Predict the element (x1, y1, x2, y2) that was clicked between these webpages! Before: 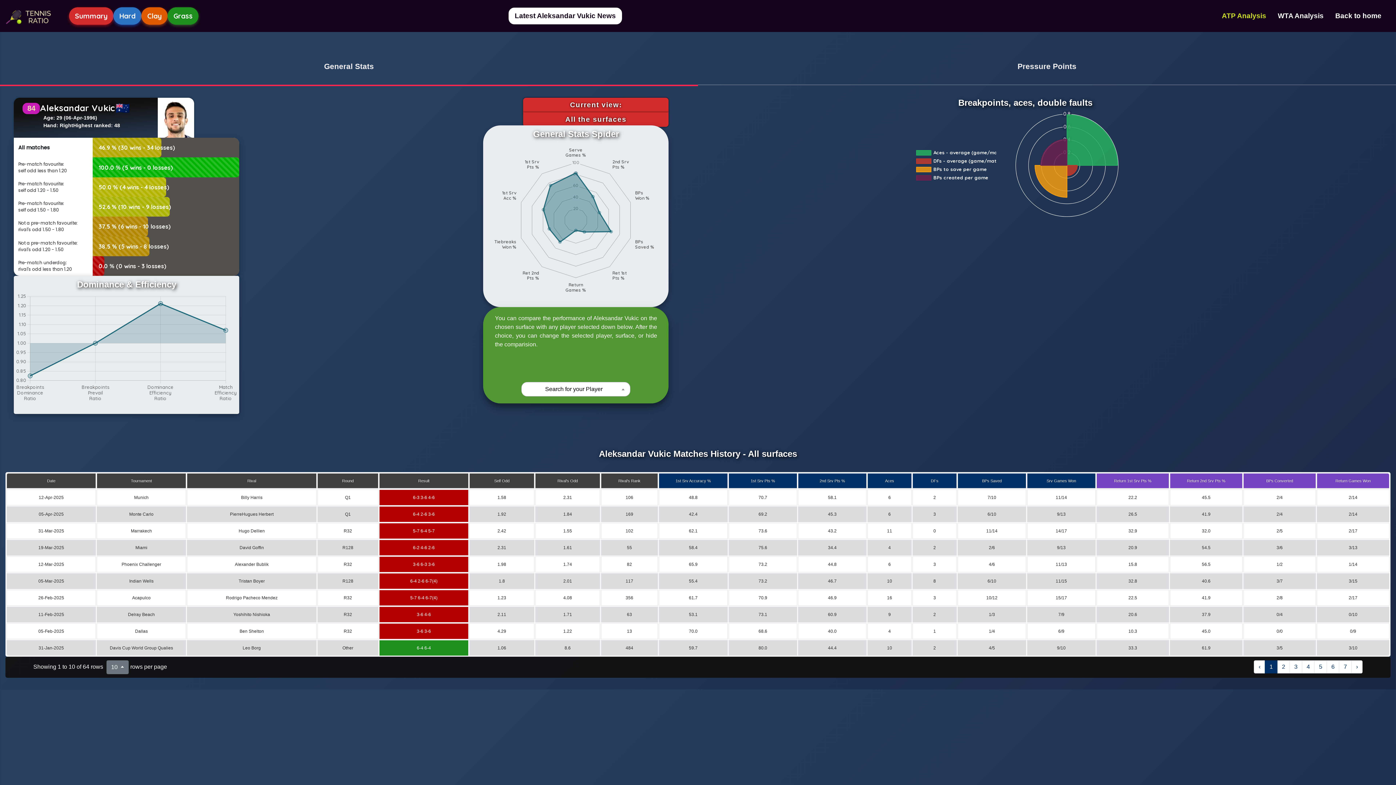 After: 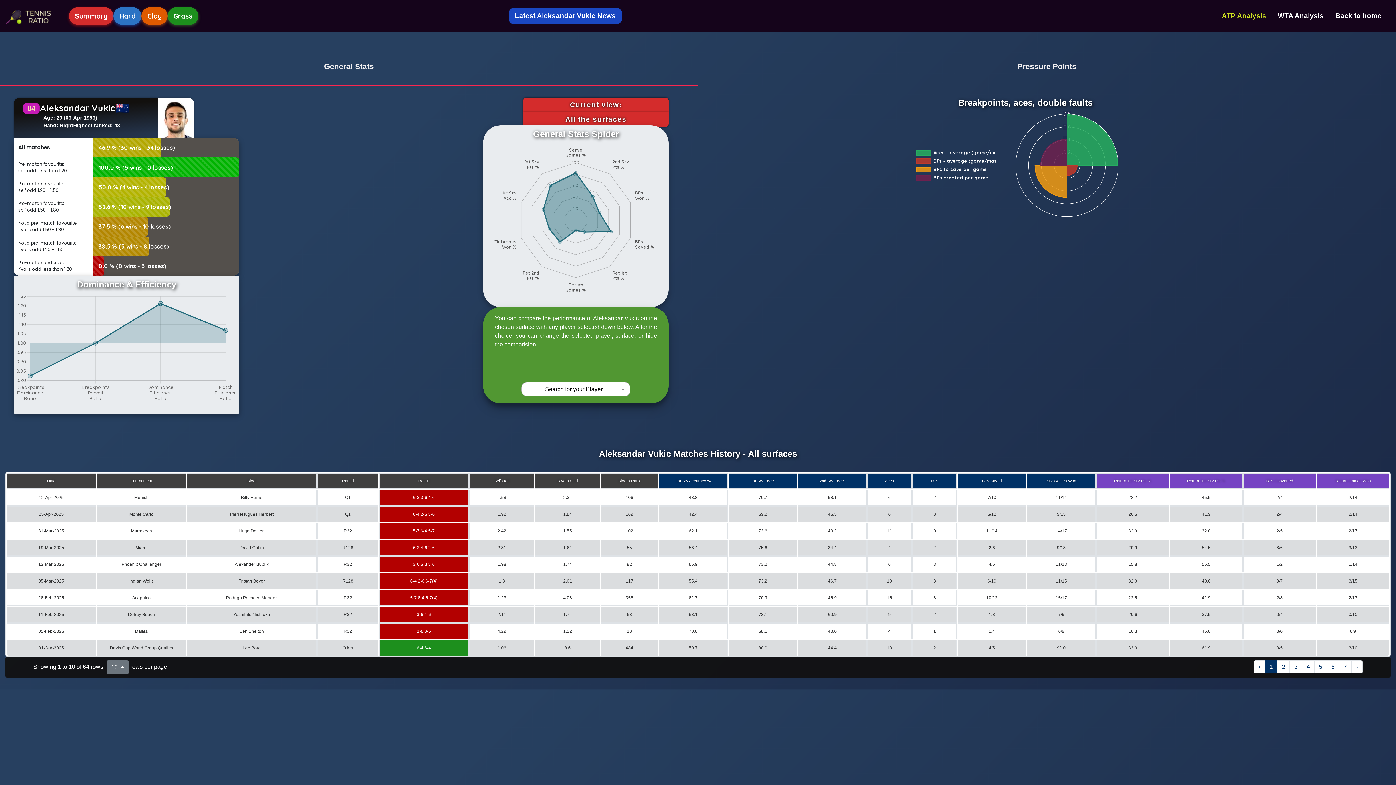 Action: bbox: (509, 8, 621, 24) label: Latest Aleksandar Vukic News